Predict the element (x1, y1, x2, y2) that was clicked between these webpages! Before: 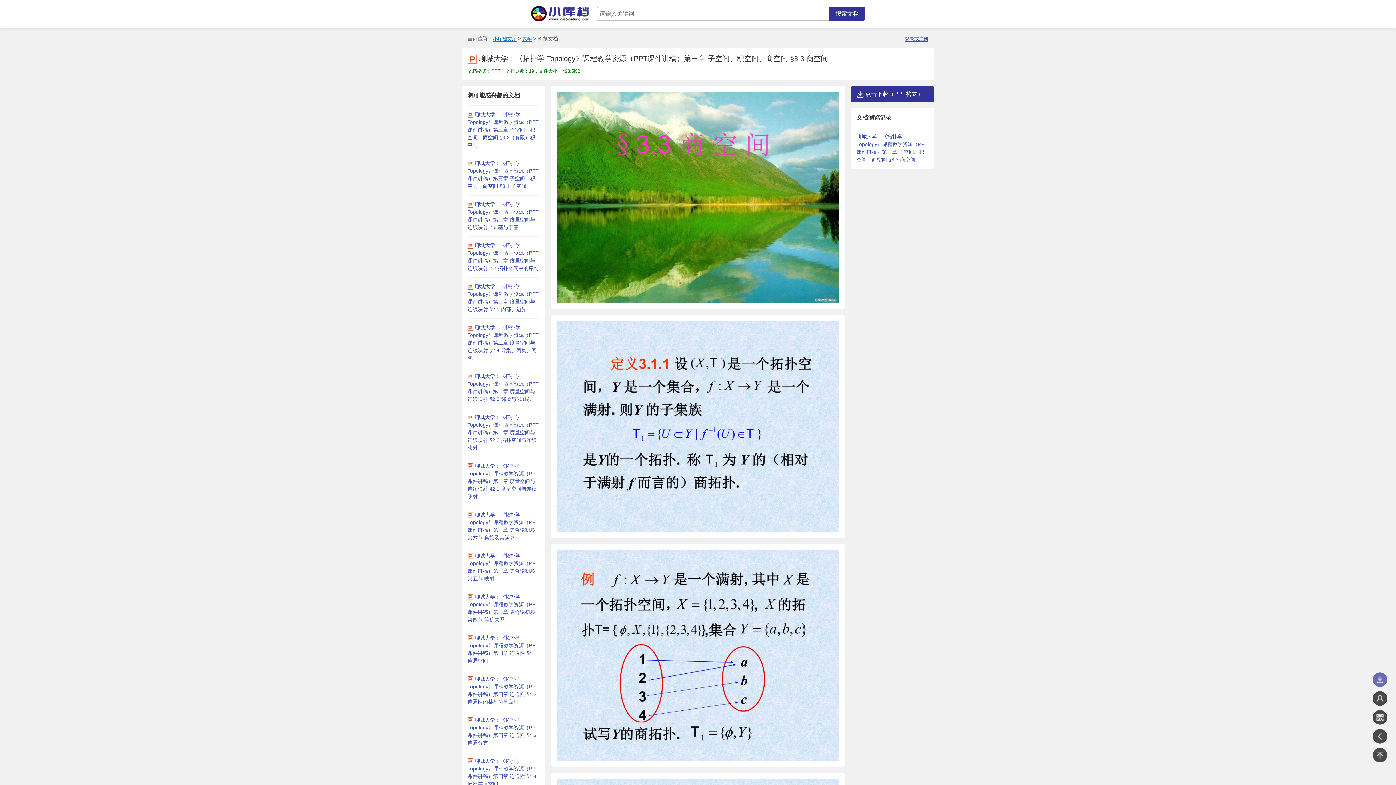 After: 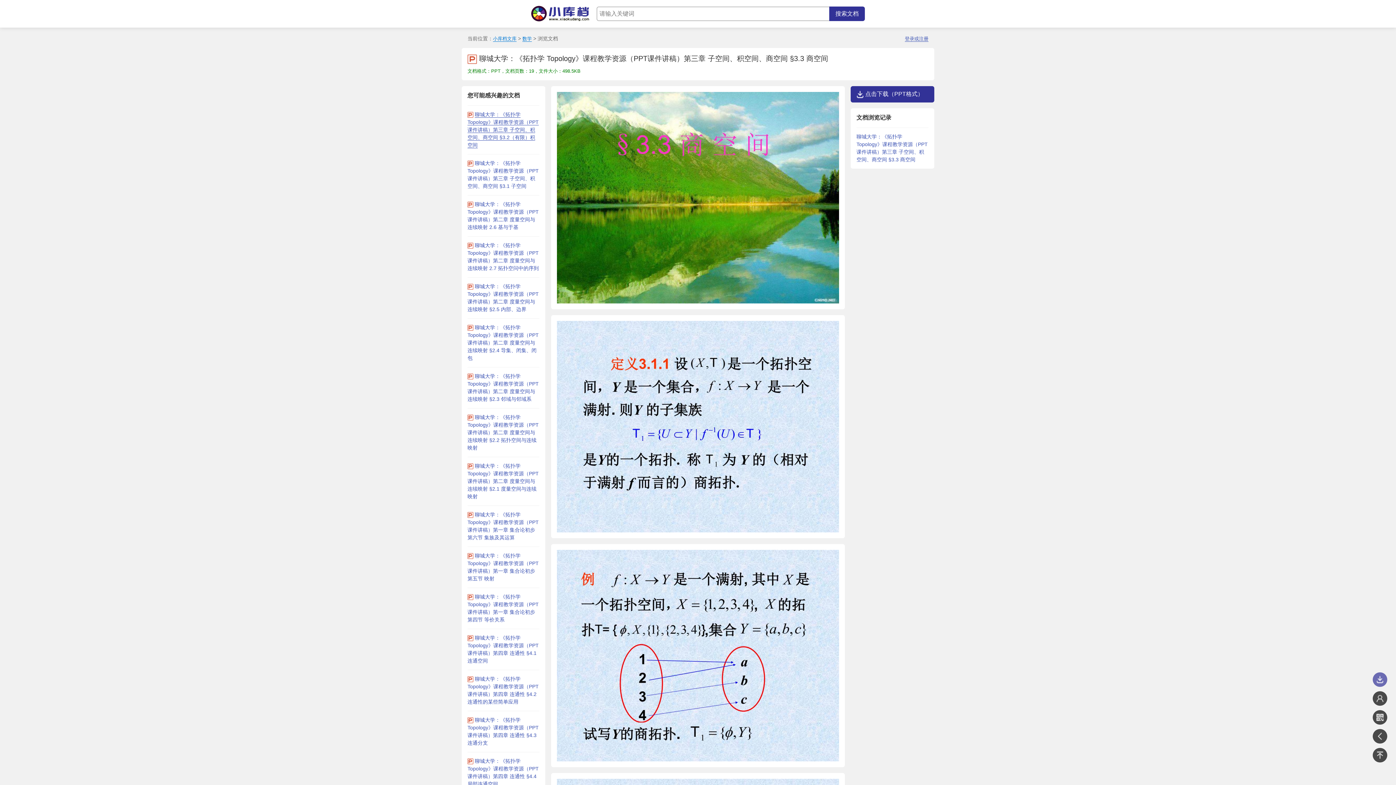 Action: bbox: (467, 111, 538, 148) label: 聊城大学：《拓扑学 Topology》课程教学资源（PPT课件讲稿）第三章 子空间、积空间、商空间 §3.2（有限）积空间